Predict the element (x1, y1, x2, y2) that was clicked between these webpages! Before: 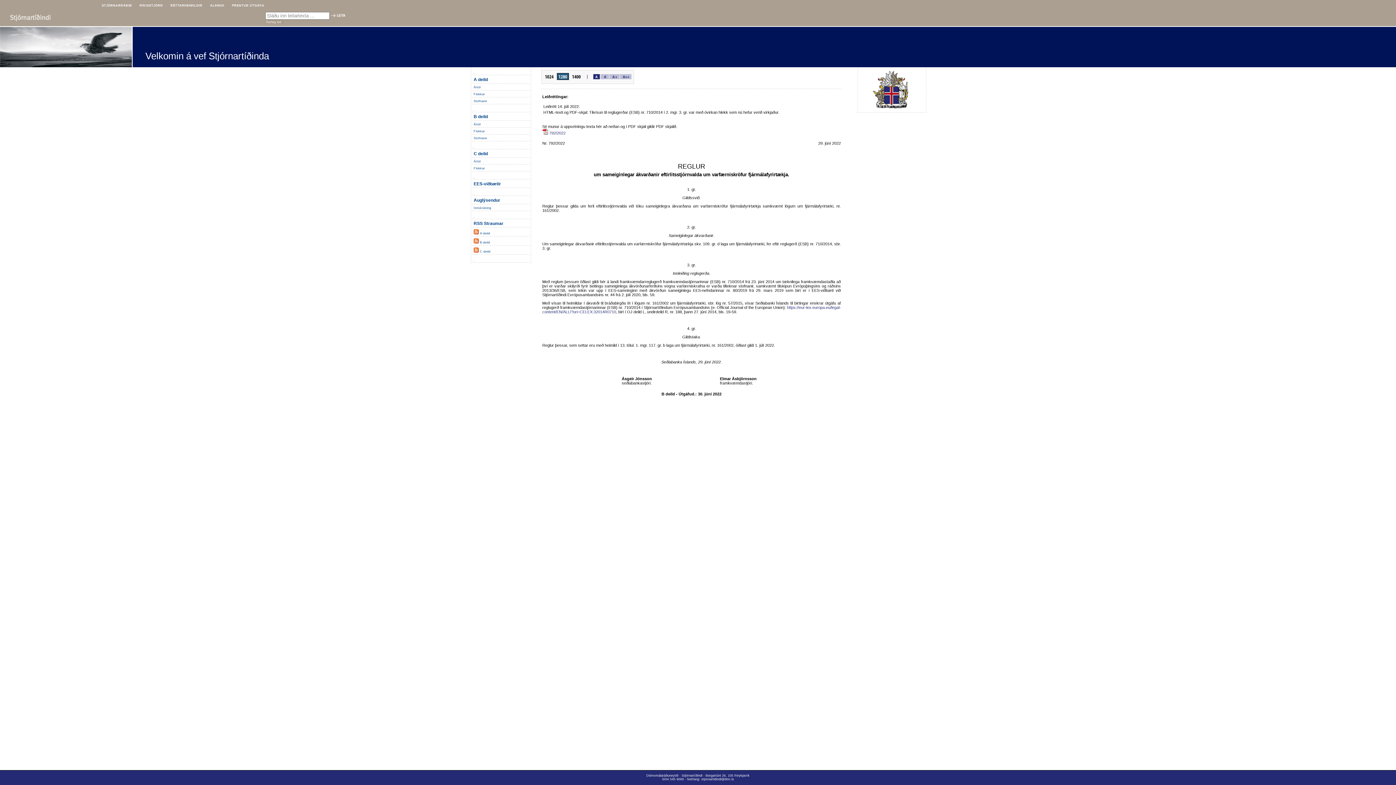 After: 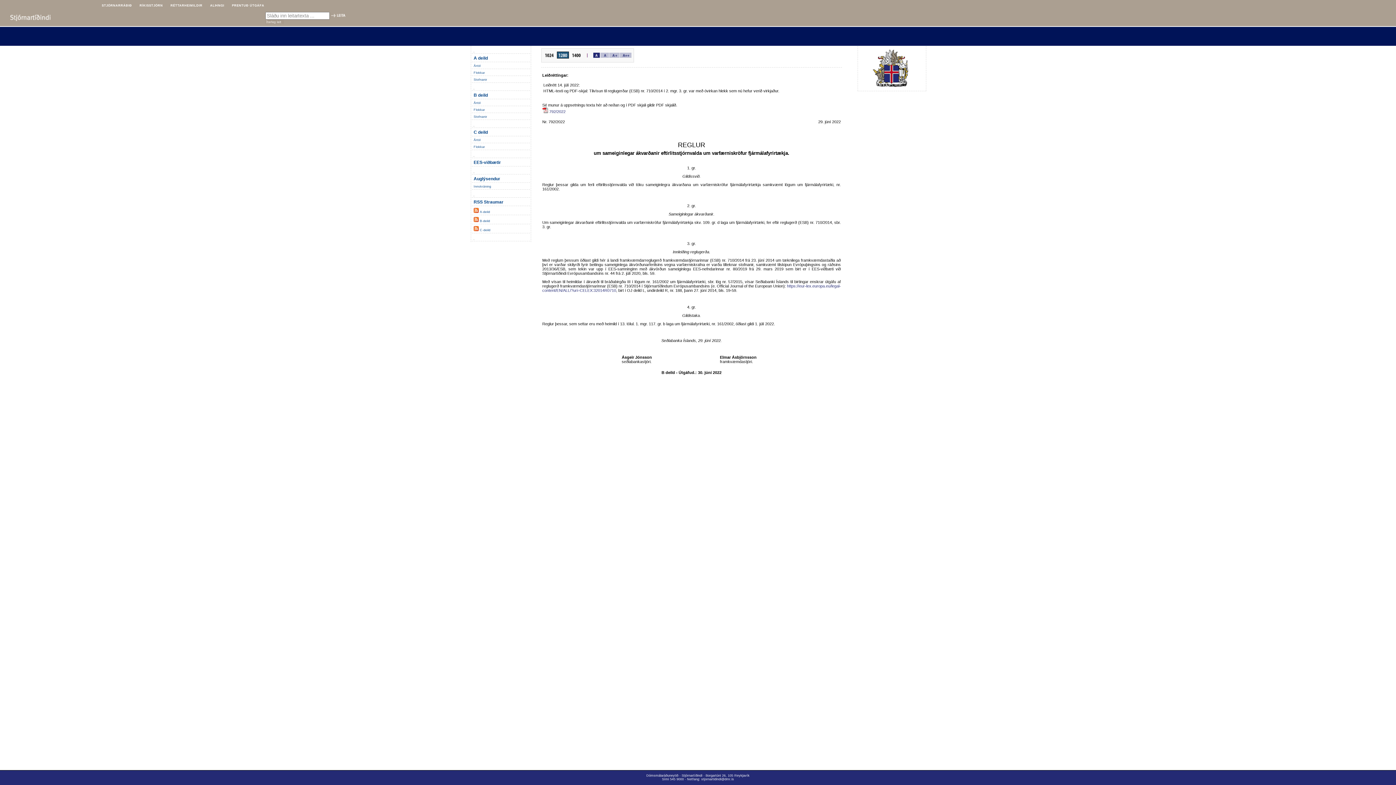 Action: bbox: (542, 130, 565, 135) label:  792/2022